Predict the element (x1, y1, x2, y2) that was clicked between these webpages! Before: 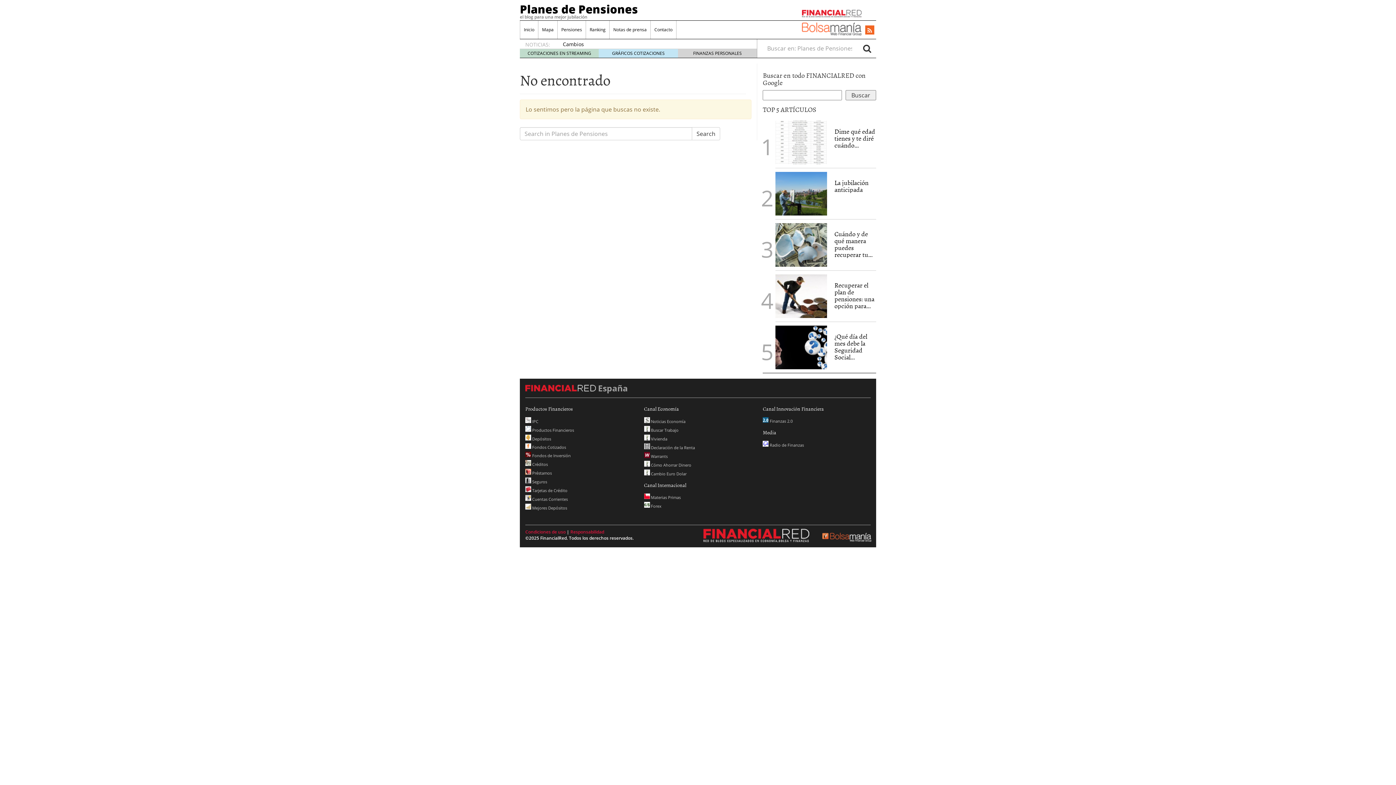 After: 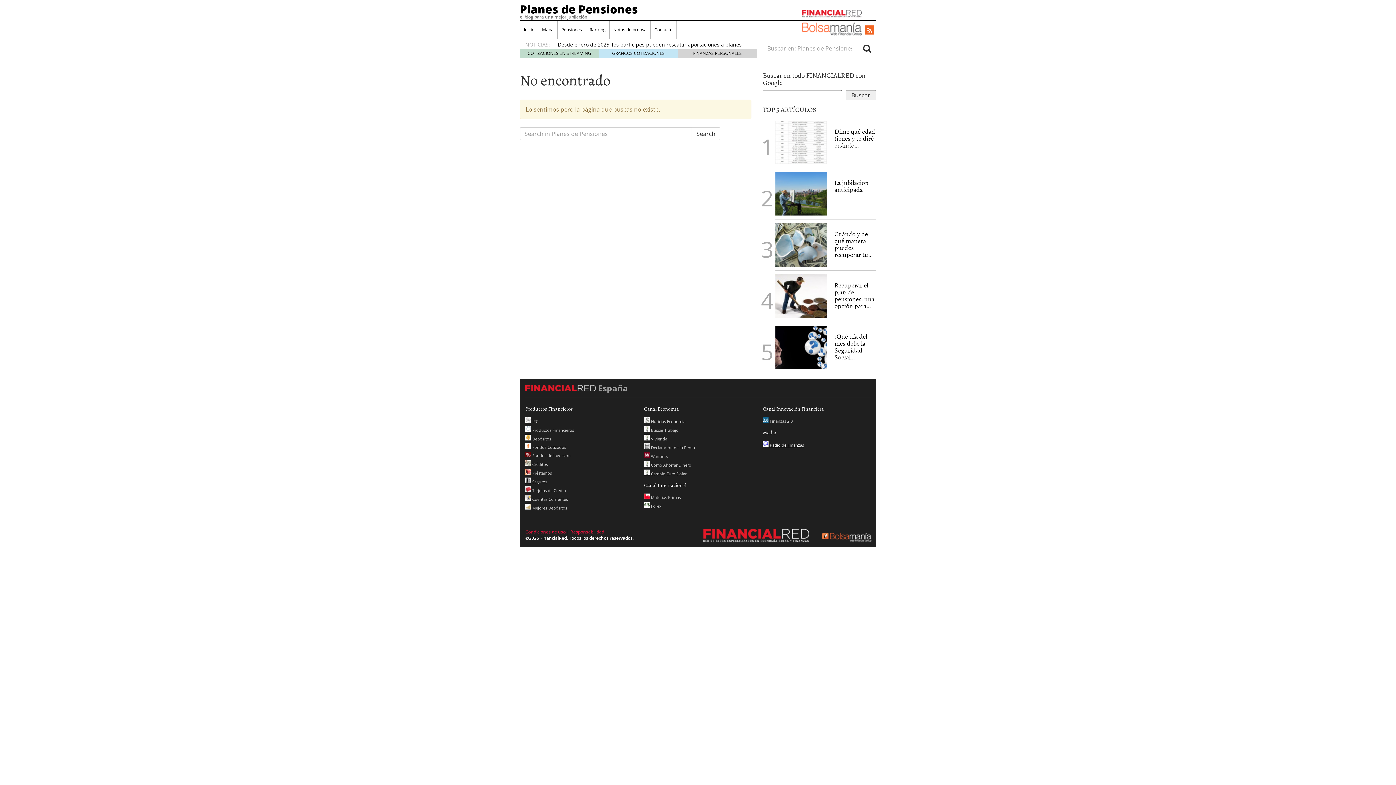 Action: label:  Radio de Finanzas bbox: (763, 442, 804, 448)